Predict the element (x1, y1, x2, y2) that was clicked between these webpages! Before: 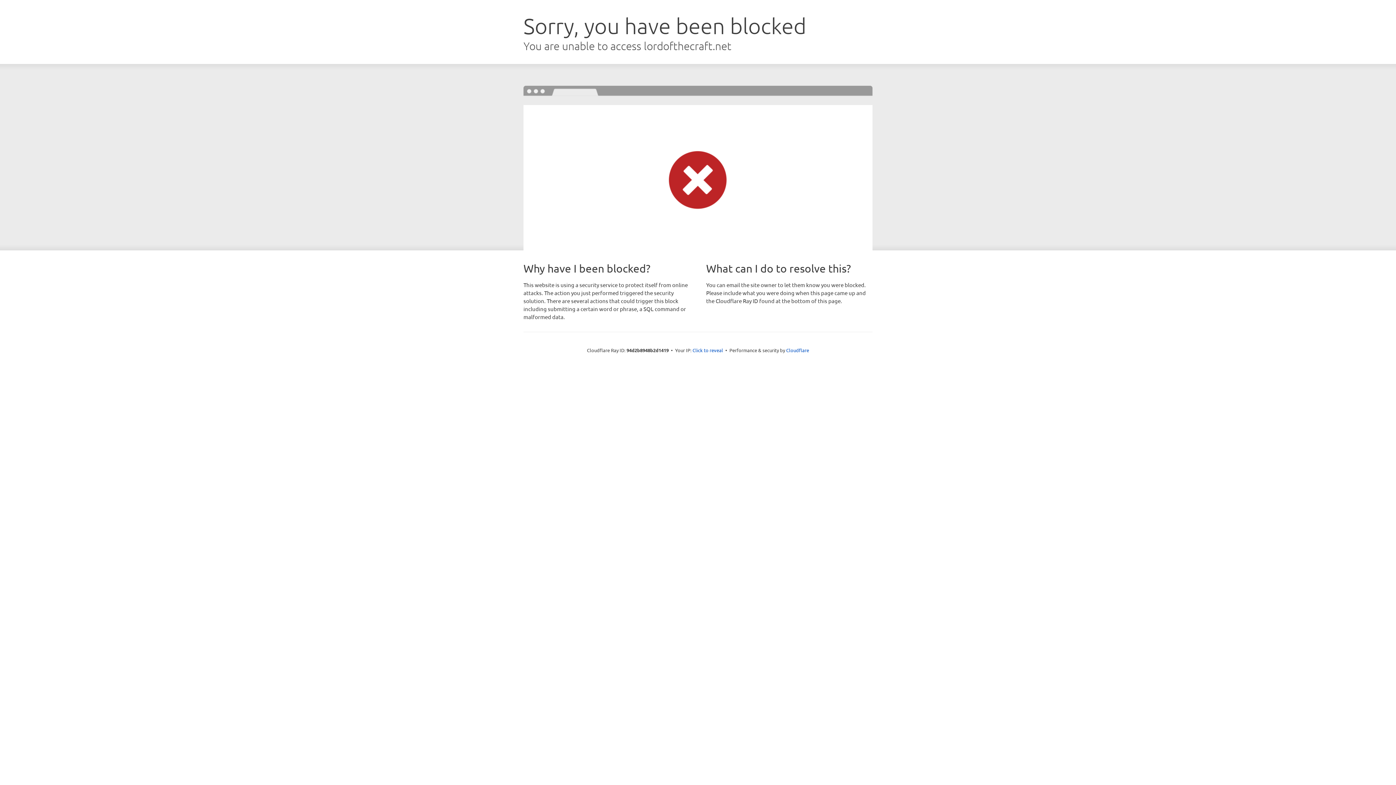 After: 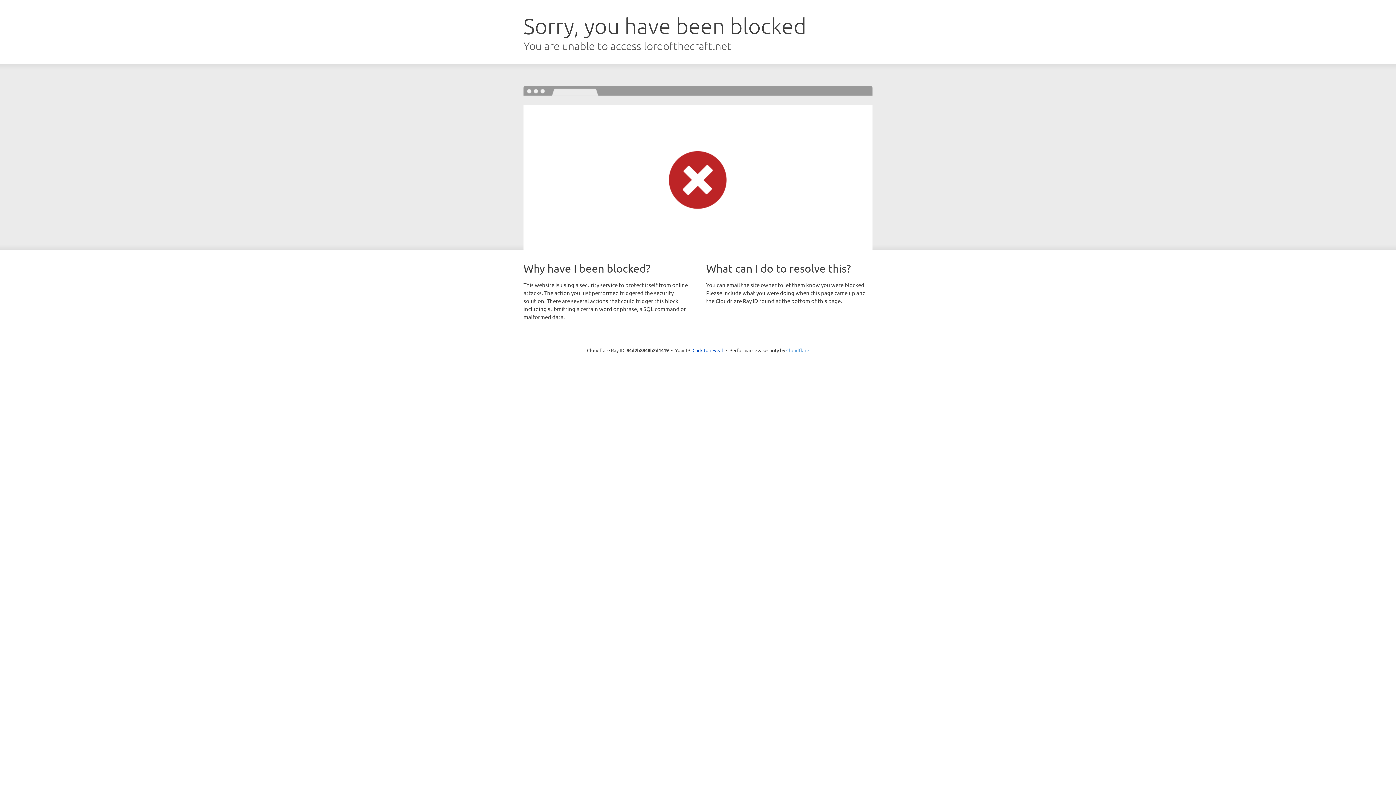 Action: bbox: (786, 347, 809, 353) label: Cloudflare